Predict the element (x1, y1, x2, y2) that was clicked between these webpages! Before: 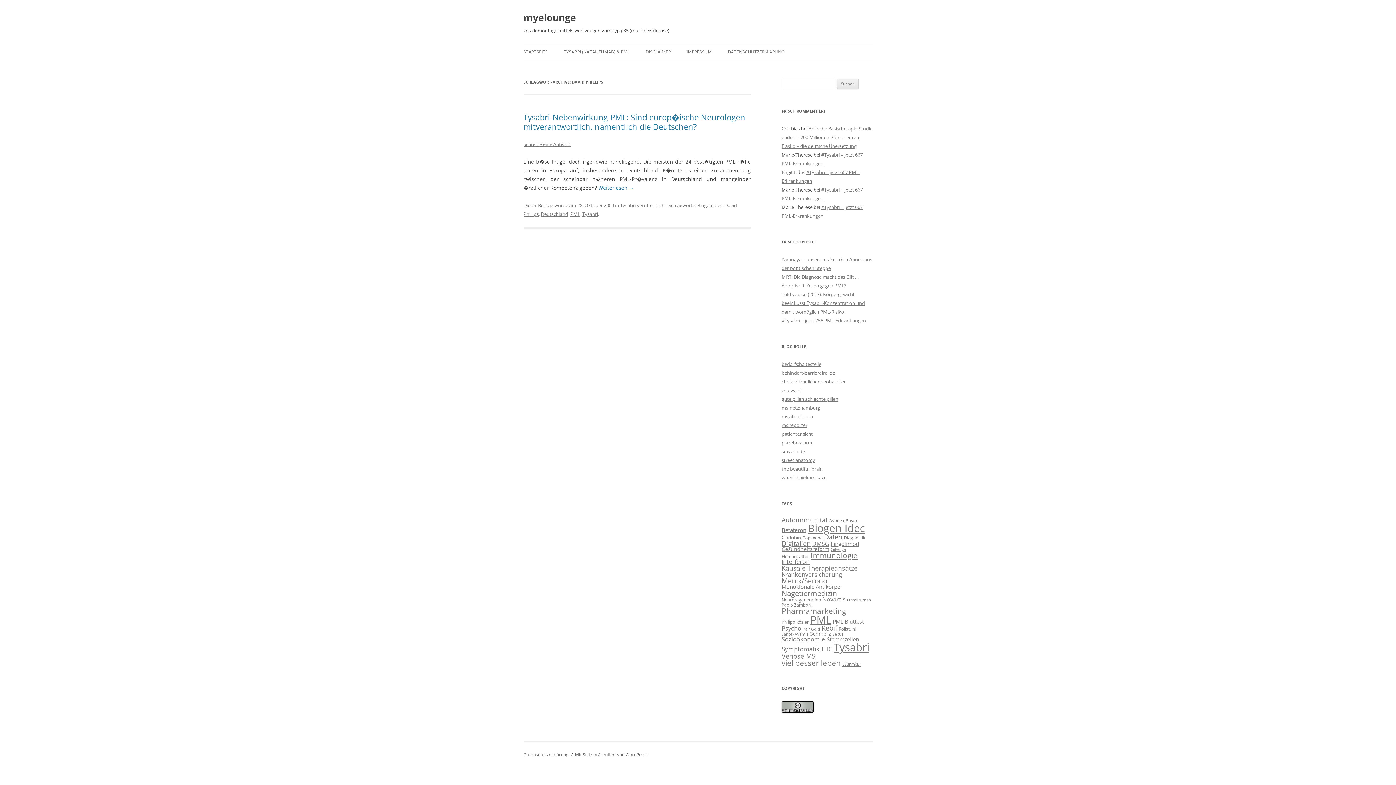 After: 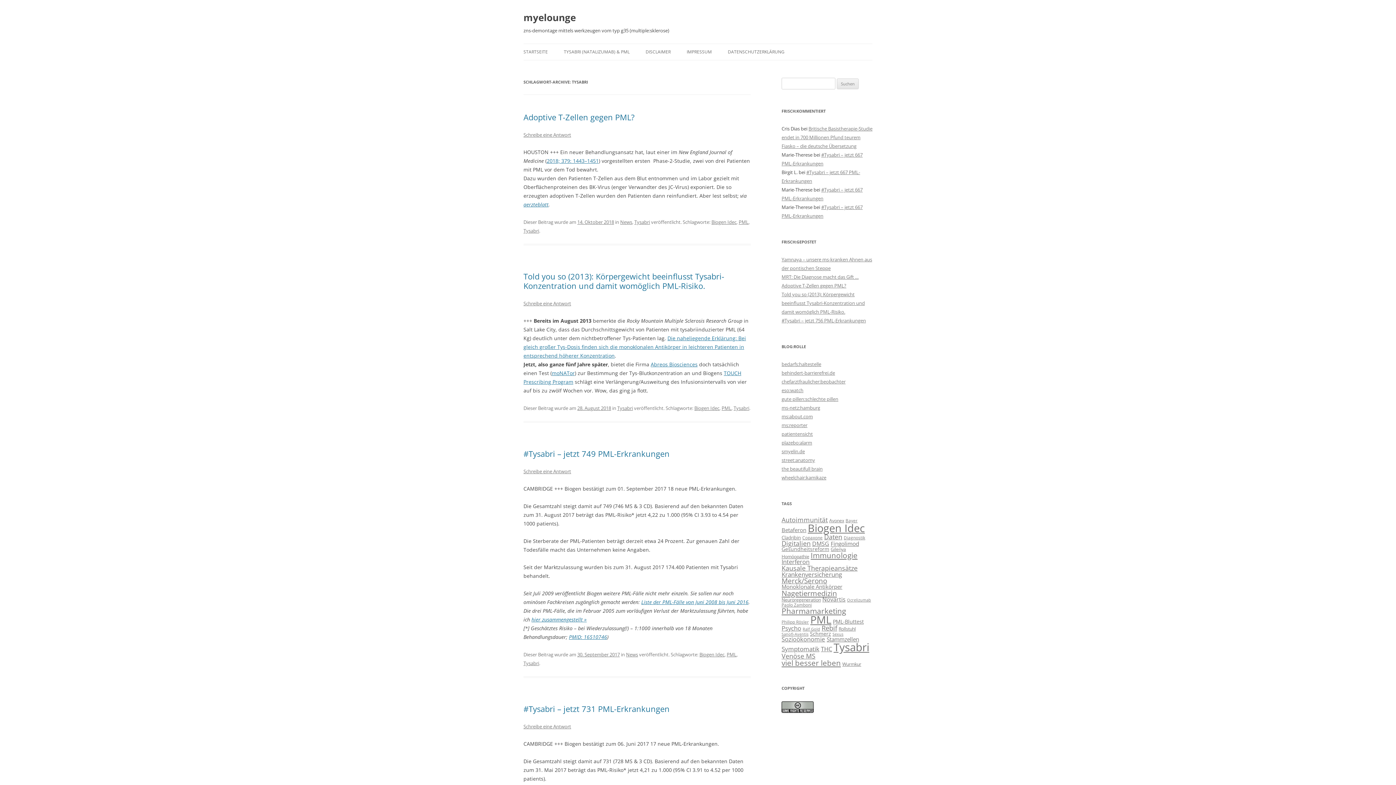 Action: bbox: (582, 210, 598, 217) label: Tysabri